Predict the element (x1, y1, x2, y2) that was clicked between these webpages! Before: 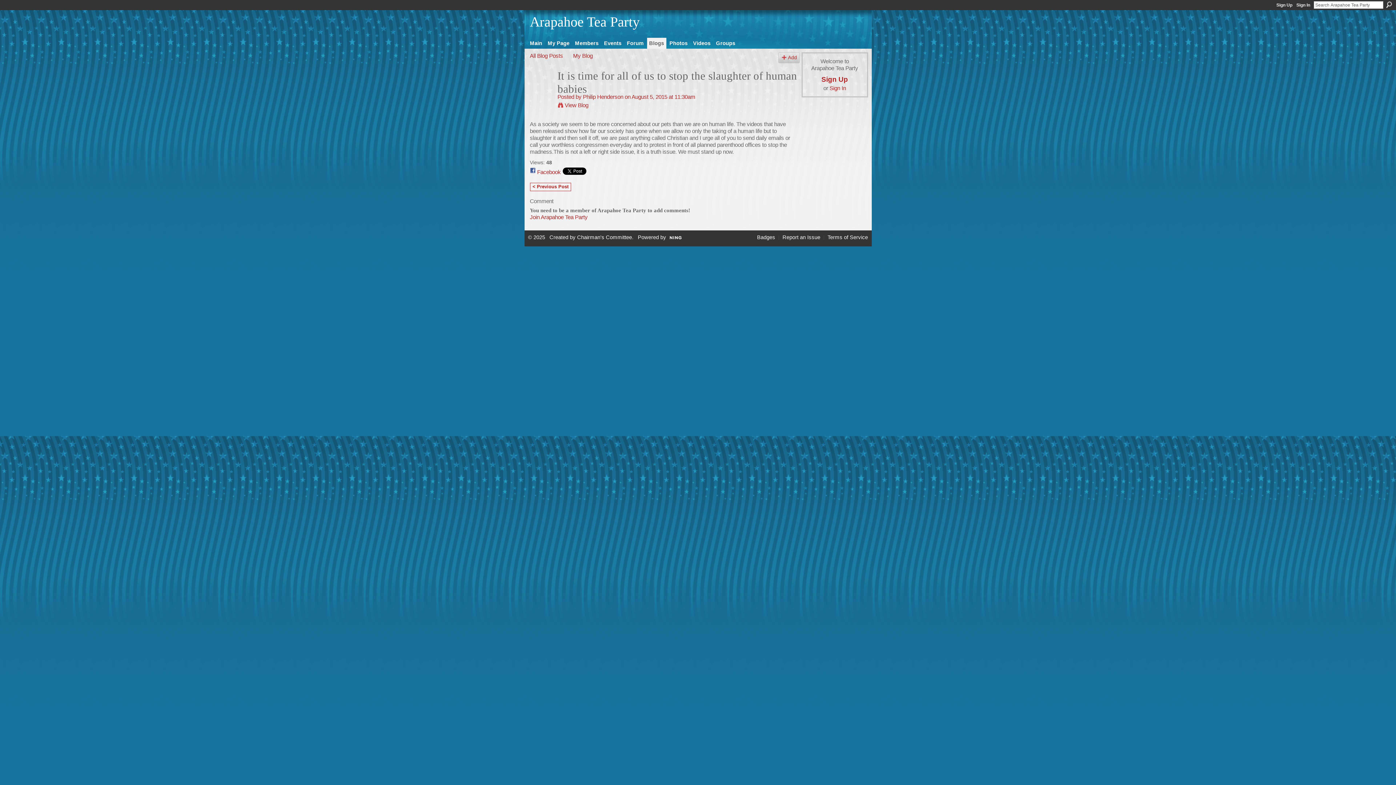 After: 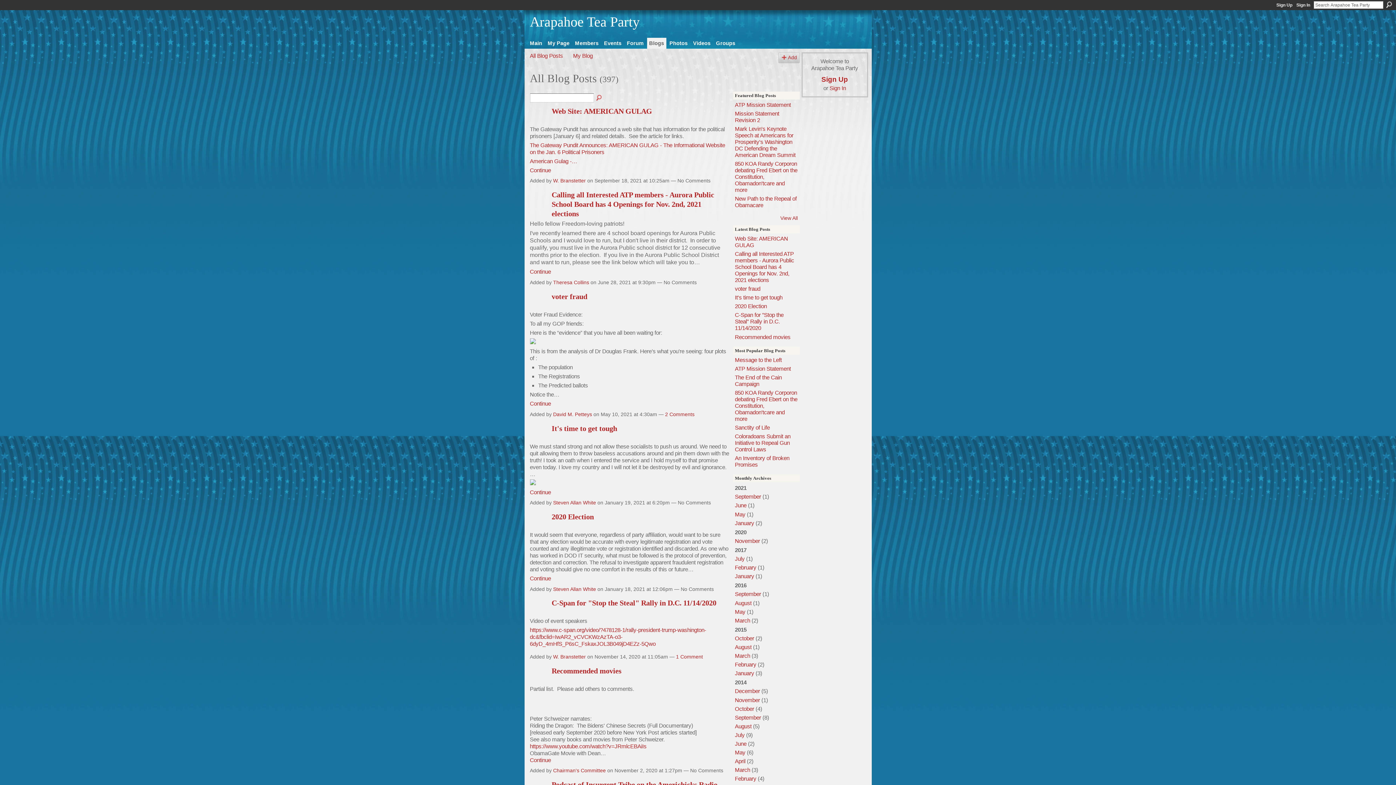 Action: bbox: (647, 37, 666, 48) label: Blogs